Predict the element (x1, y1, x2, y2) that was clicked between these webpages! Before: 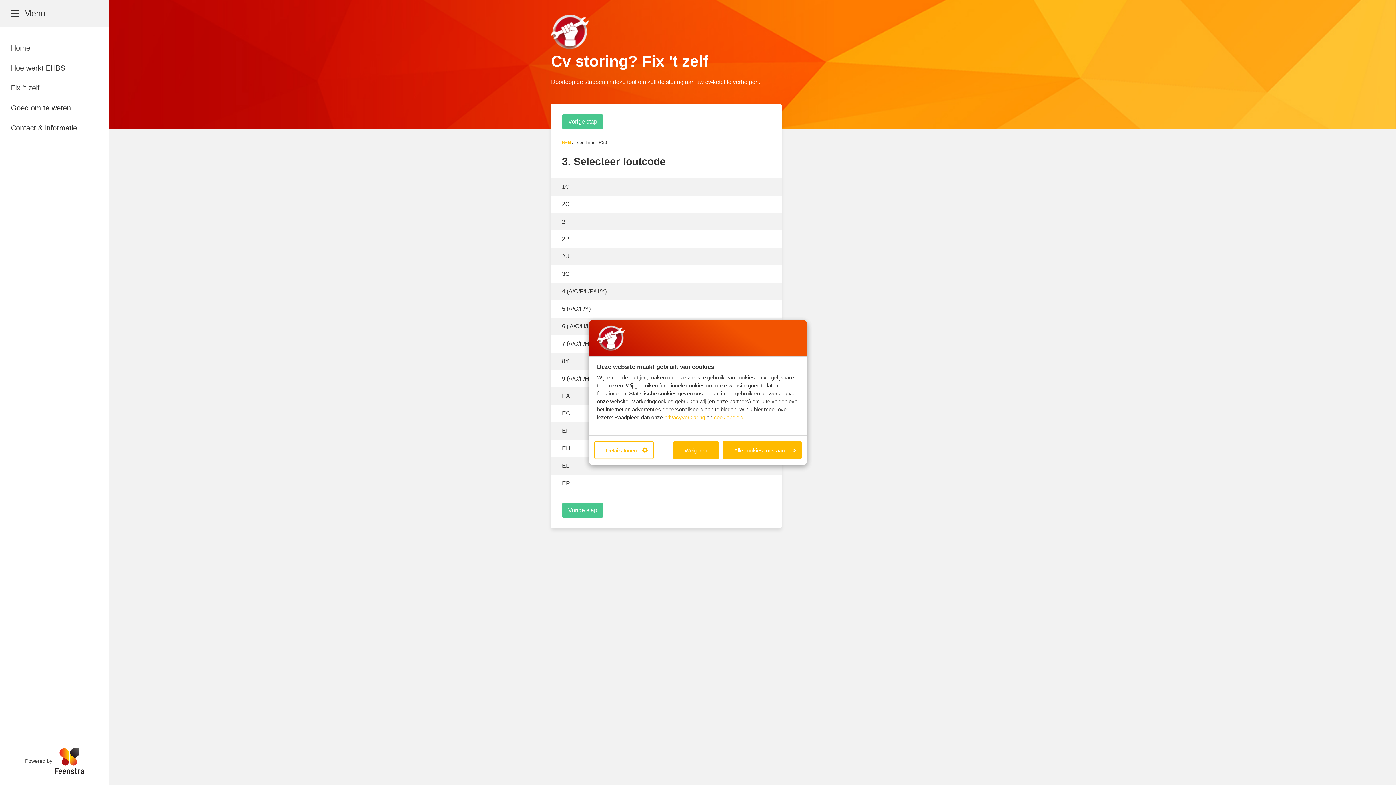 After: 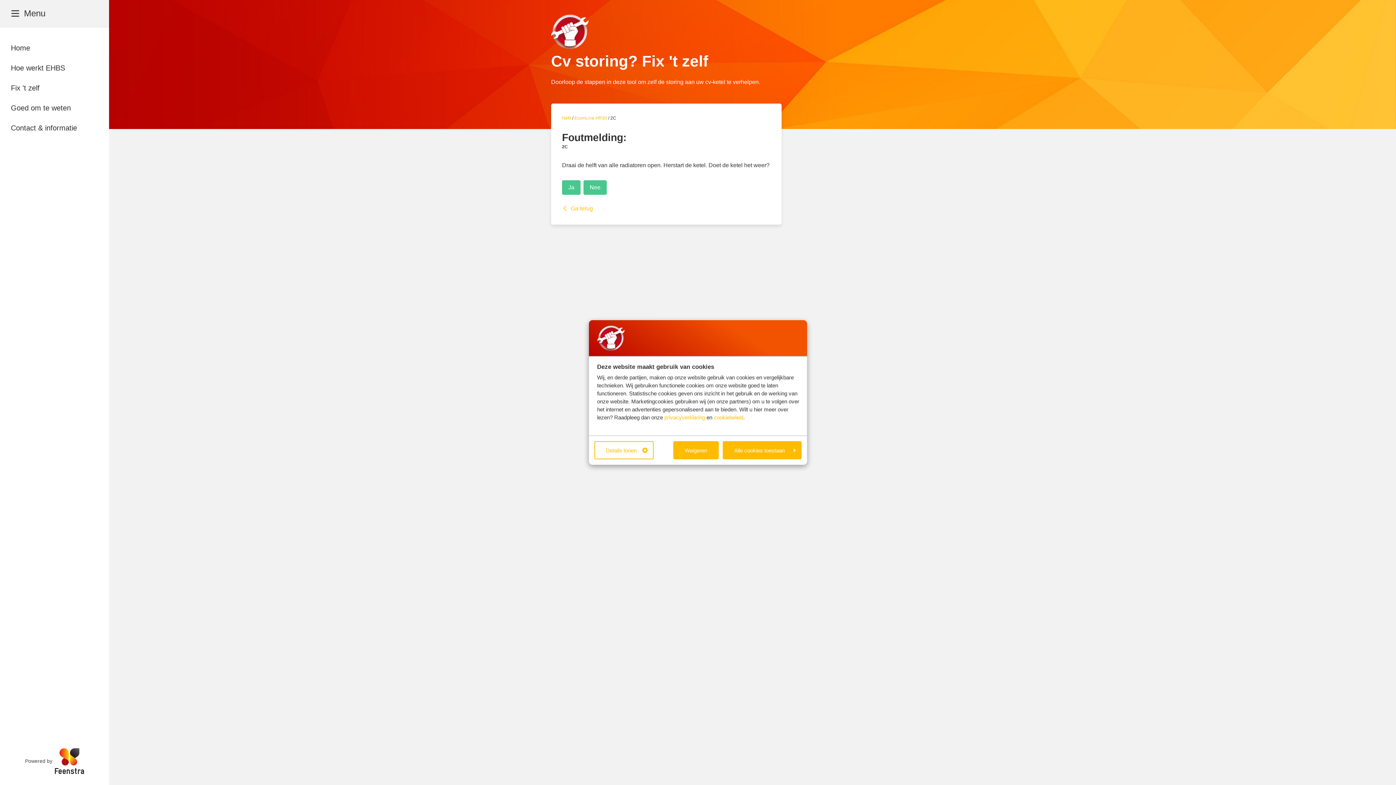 Action: bbox: (551, 195, 781, 213) label: 2C